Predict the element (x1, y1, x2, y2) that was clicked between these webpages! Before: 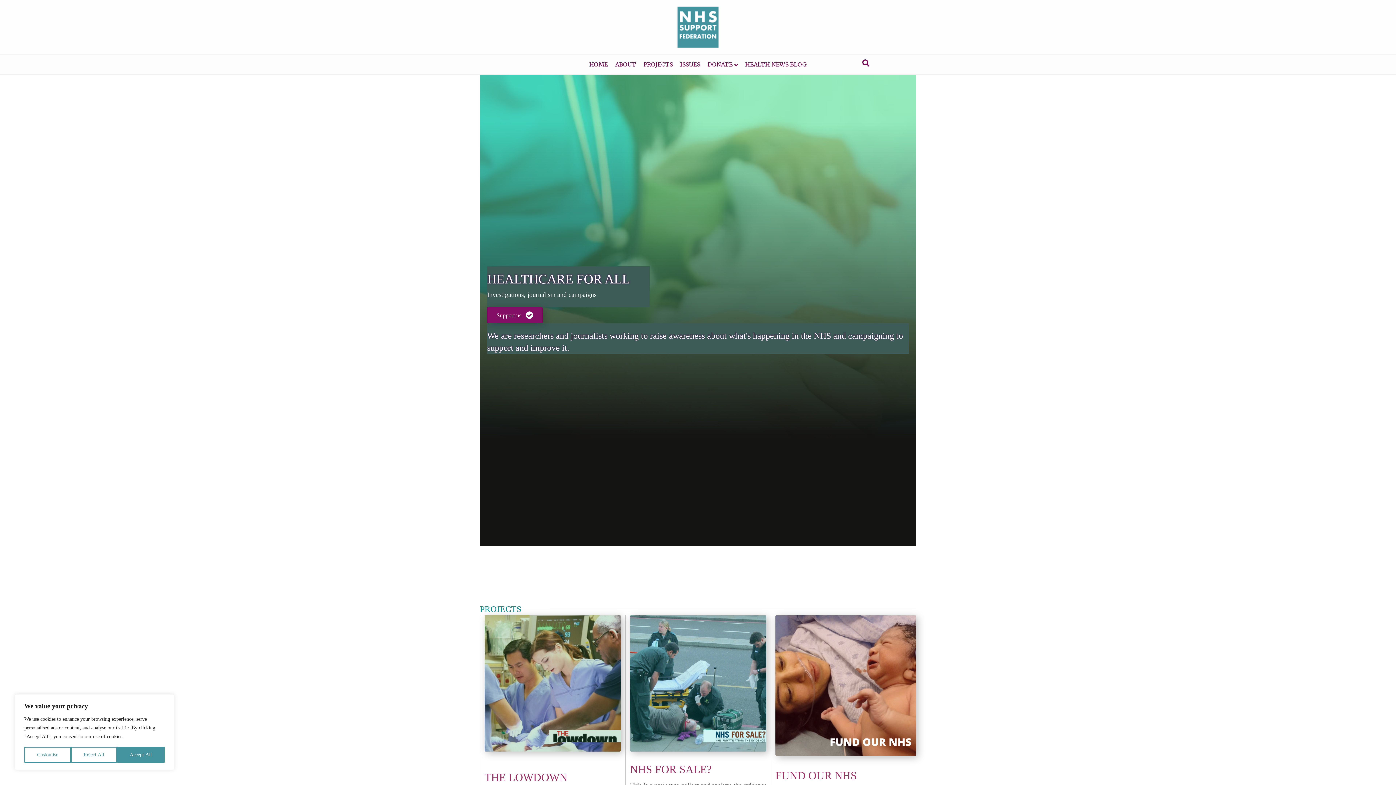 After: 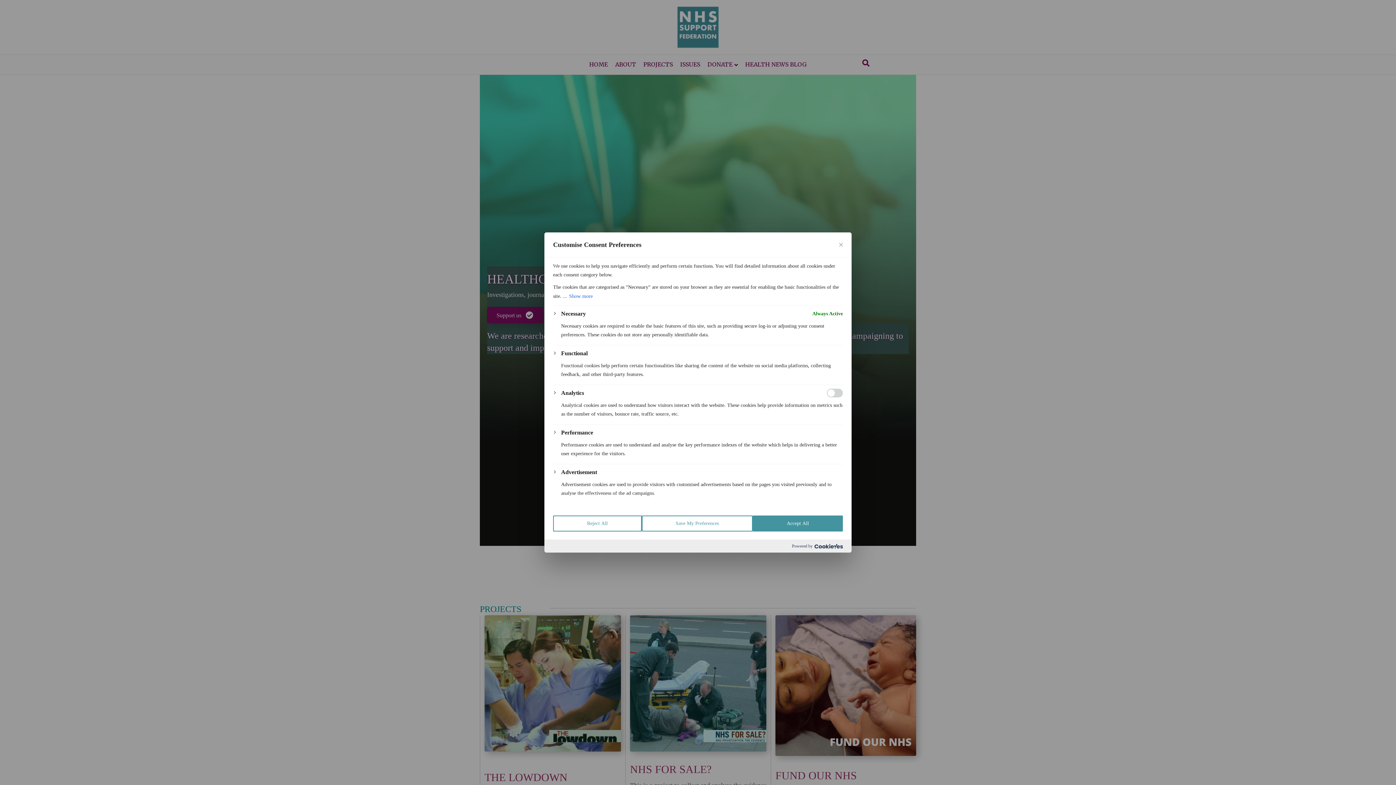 Action: bbox: (24, 747, 70, 763) label: Customise